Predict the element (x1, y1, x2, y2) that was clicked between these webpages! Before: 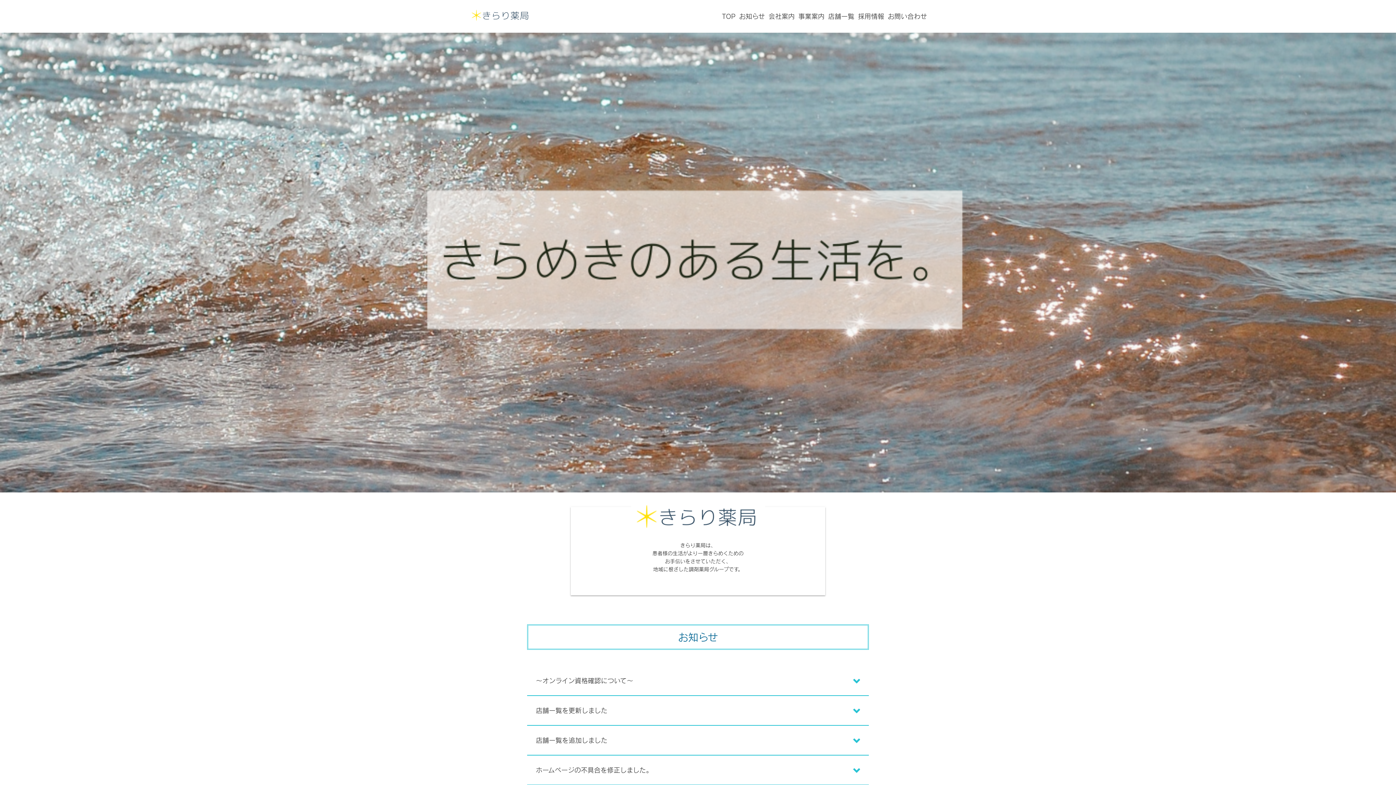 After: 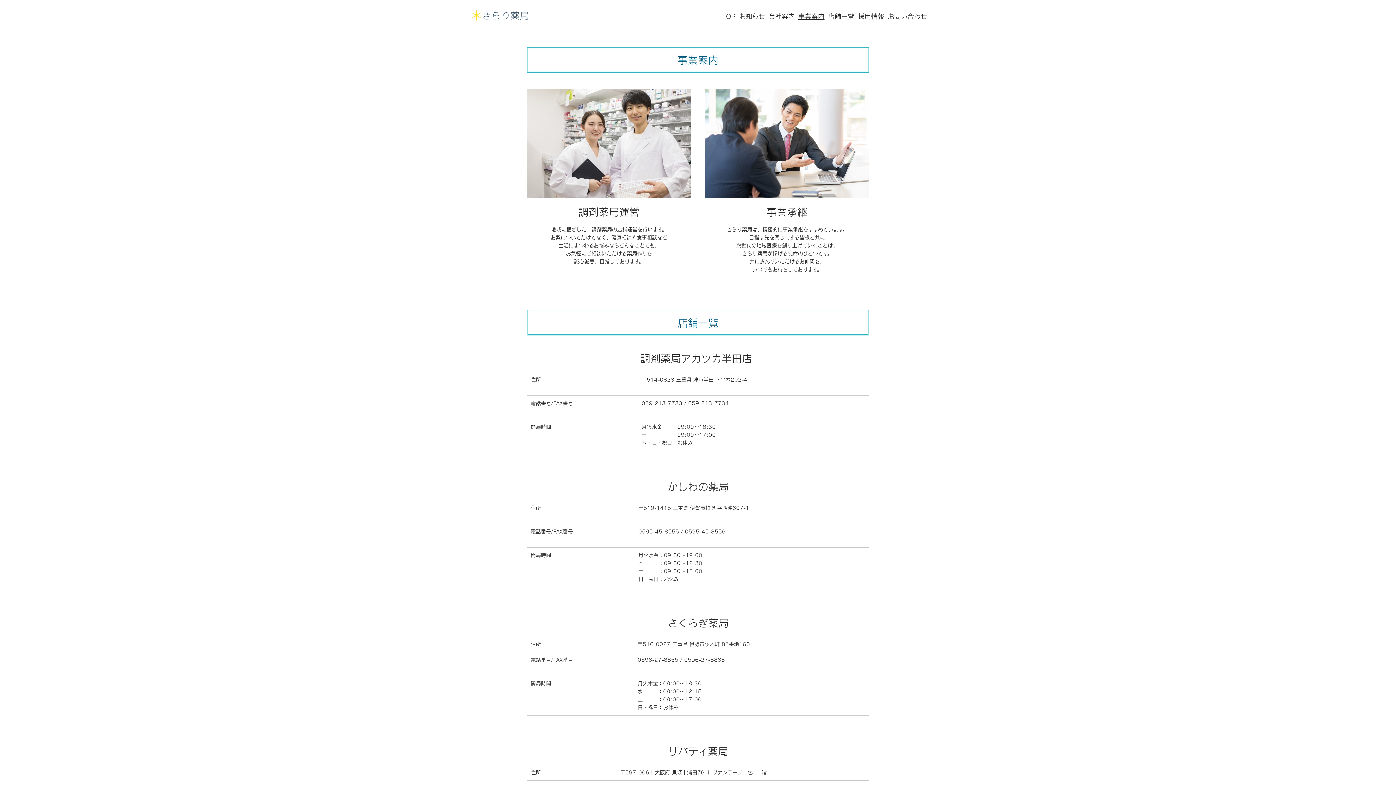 Action: label: 事業案内 bbox: (798, 11, 824, 21)